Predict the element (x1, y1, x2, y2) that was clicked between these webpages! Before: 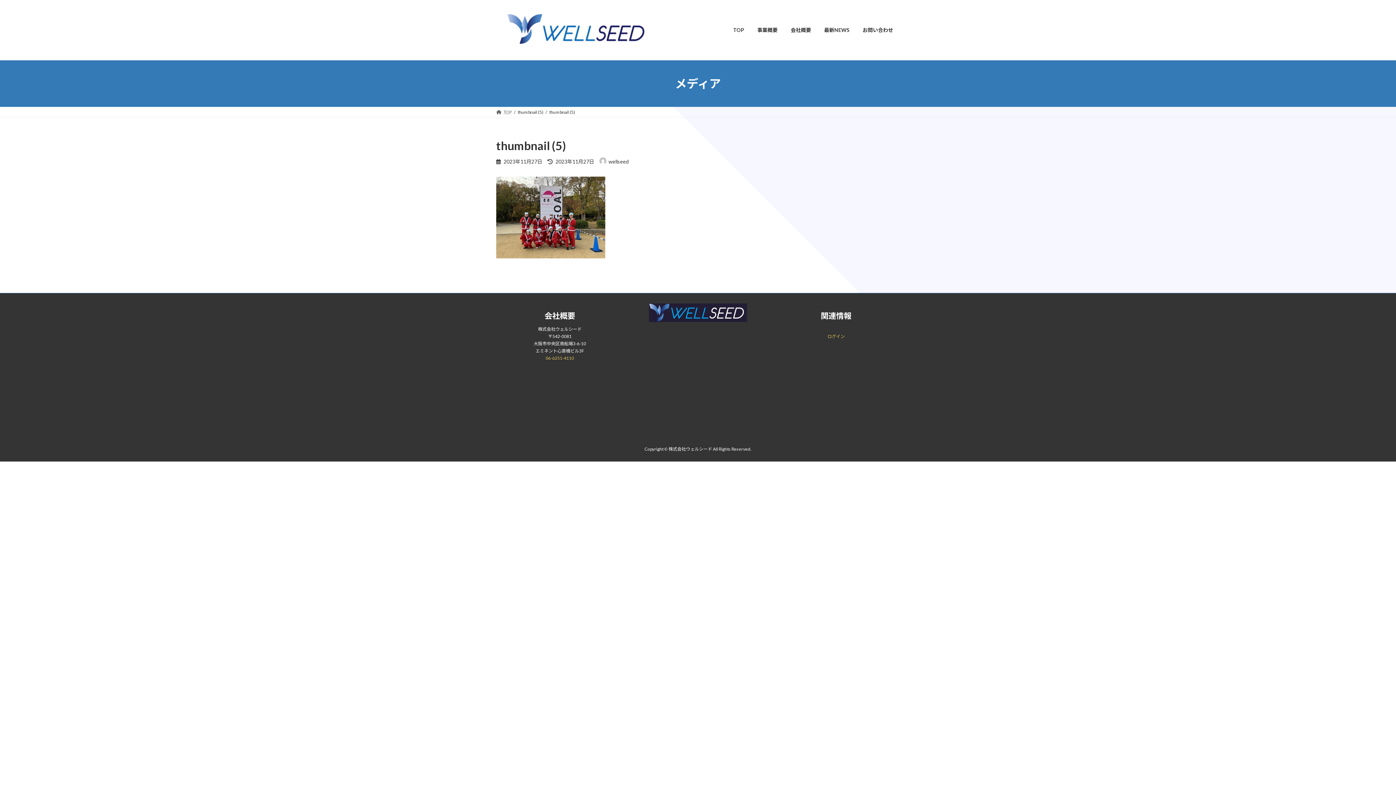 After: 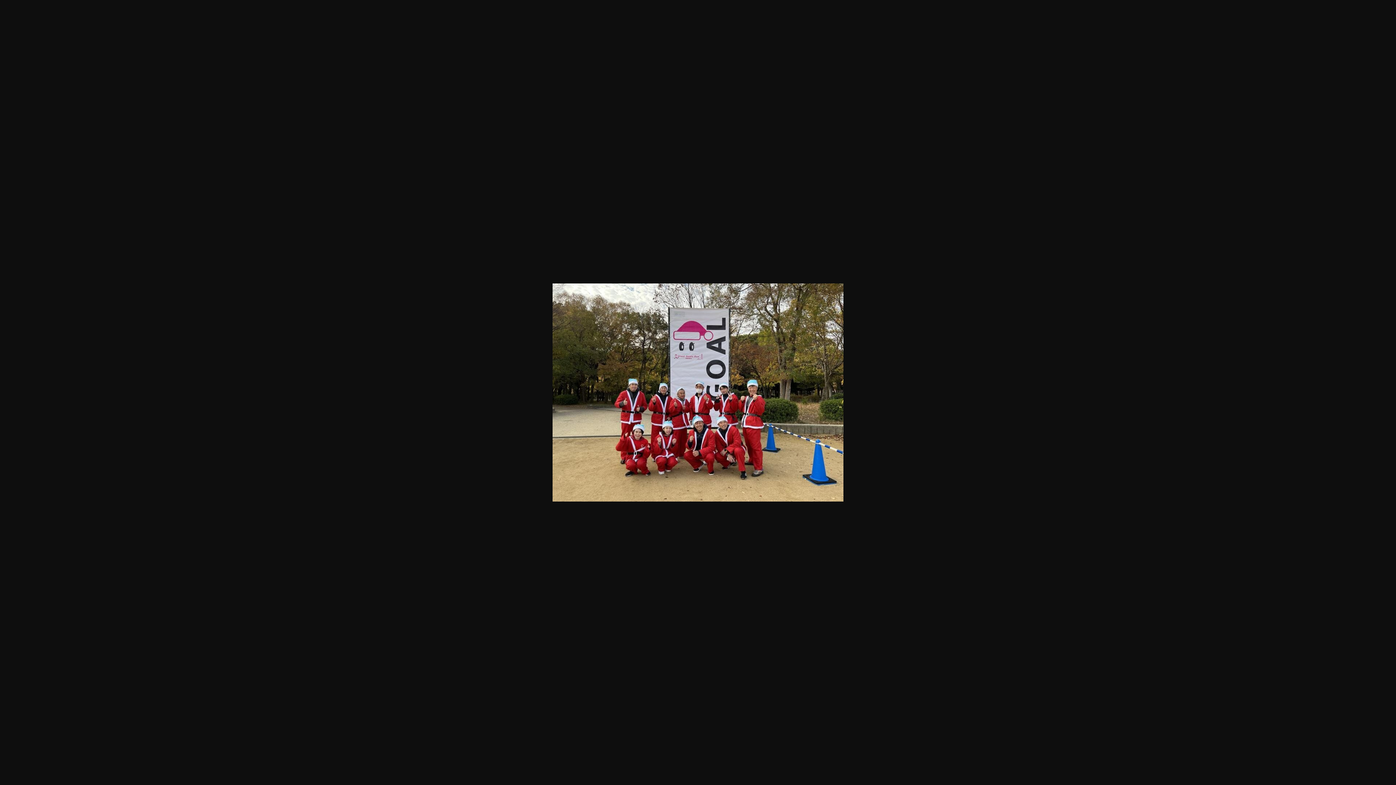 Action: bbox: (496, 252, 605, 259)